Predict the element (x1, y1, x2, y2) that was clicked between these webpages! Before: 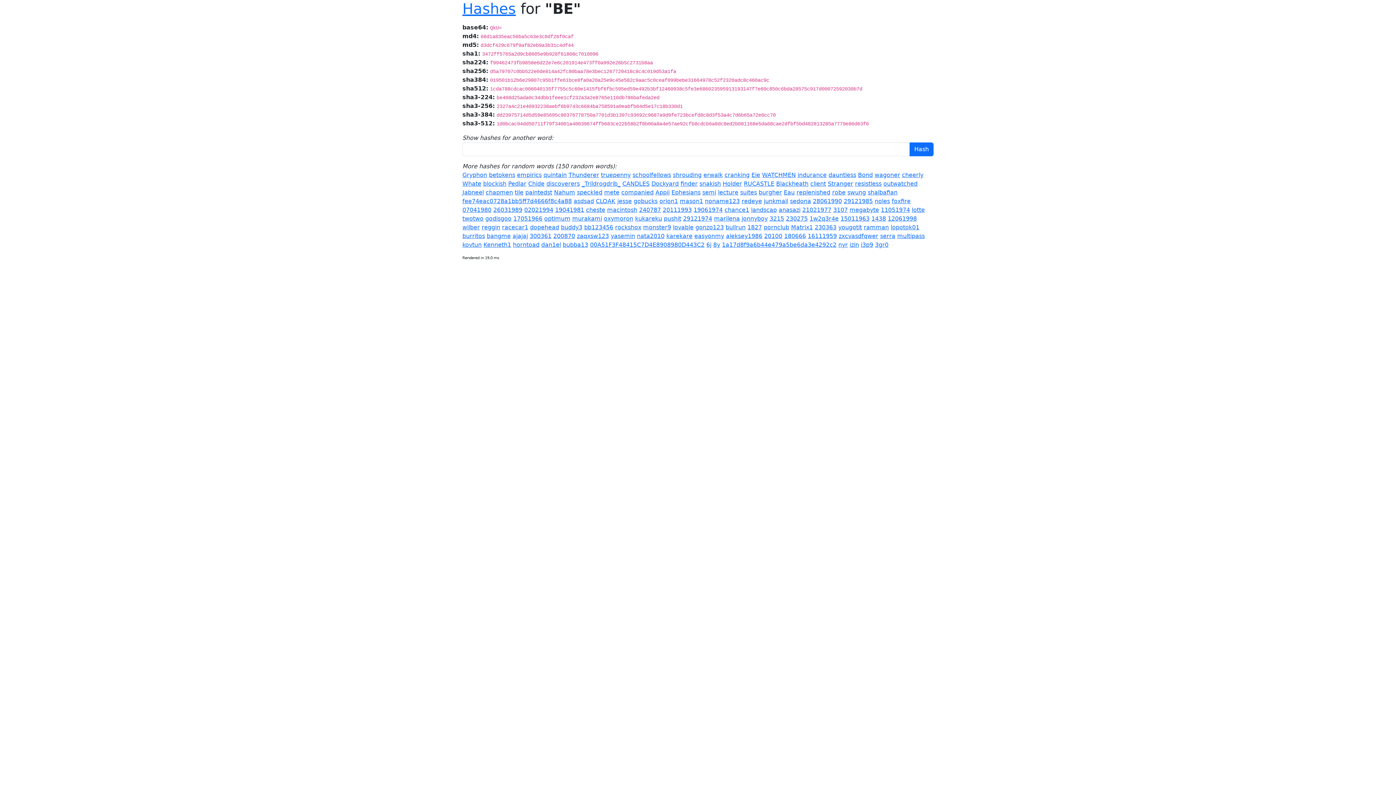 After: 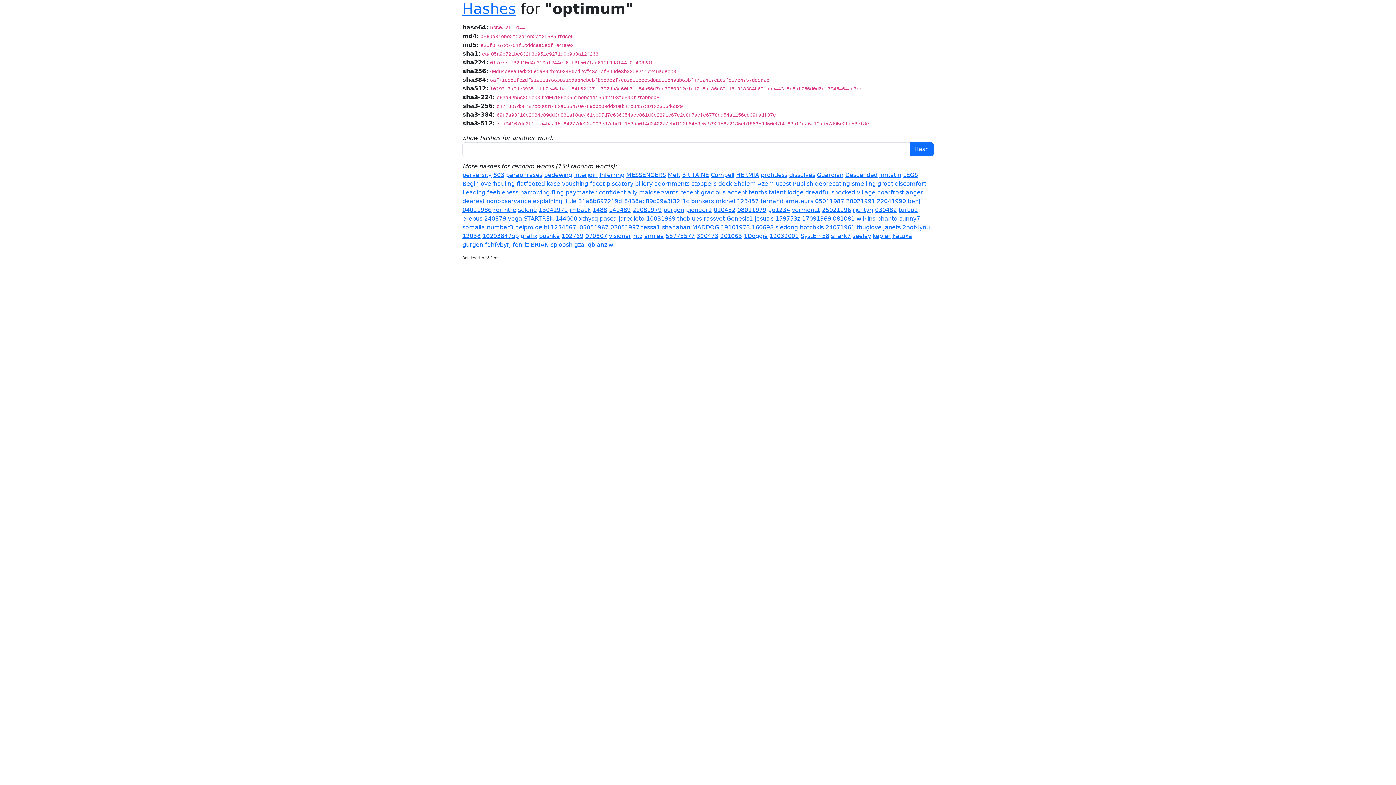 Action: label: optimum bbox: (544, 215, 570, 222)